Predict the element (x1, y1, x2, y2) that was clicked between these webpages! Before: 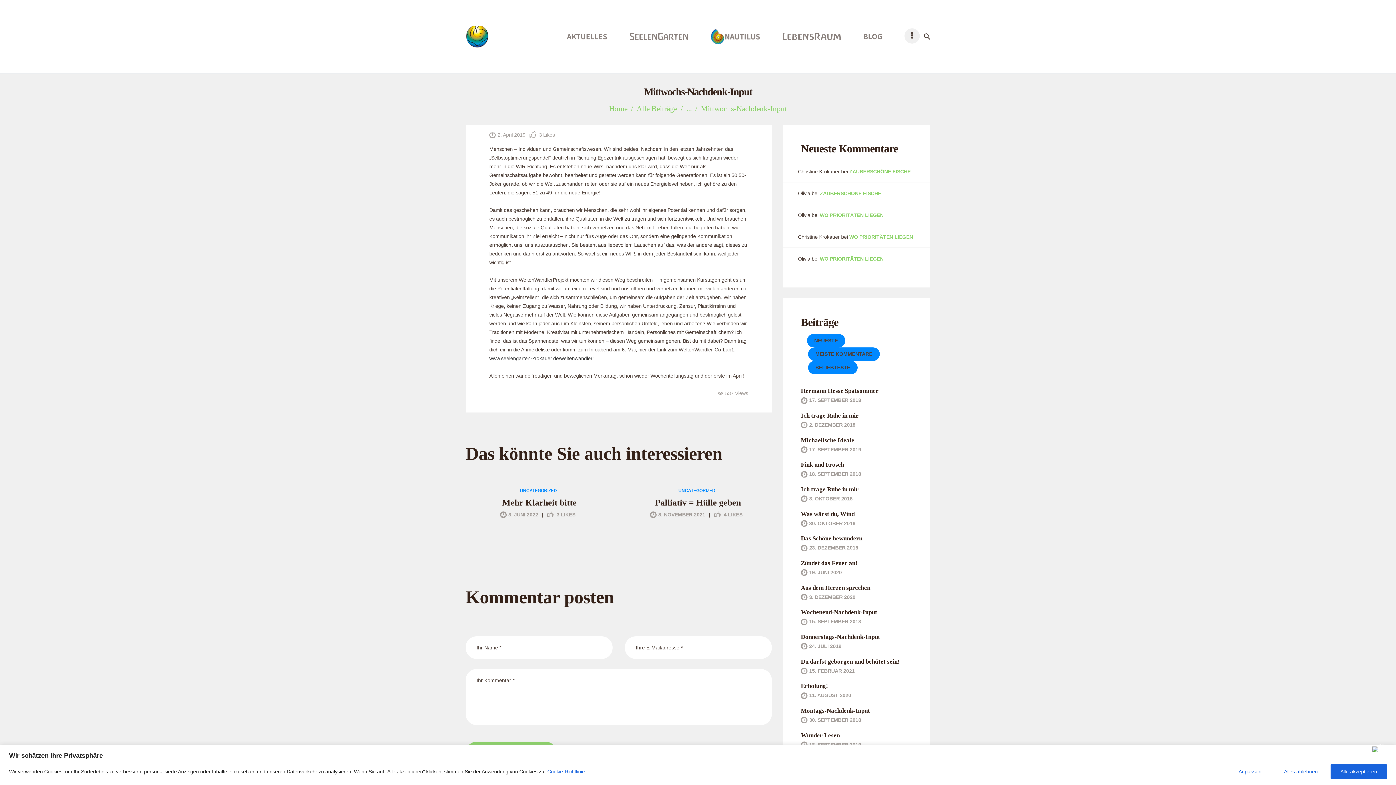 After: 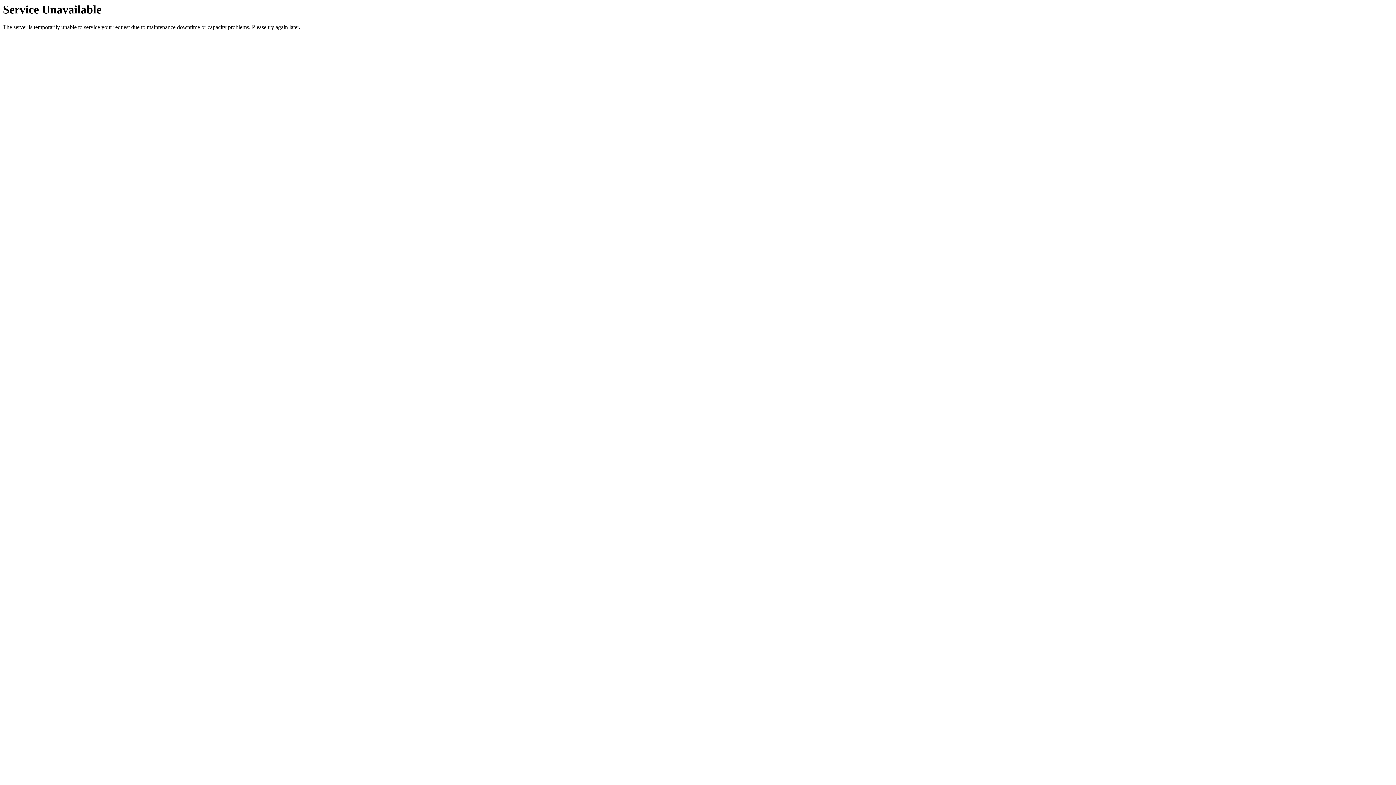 Action: label: Zündet das Feuer an! bbox: (801, 558, 912, 568)